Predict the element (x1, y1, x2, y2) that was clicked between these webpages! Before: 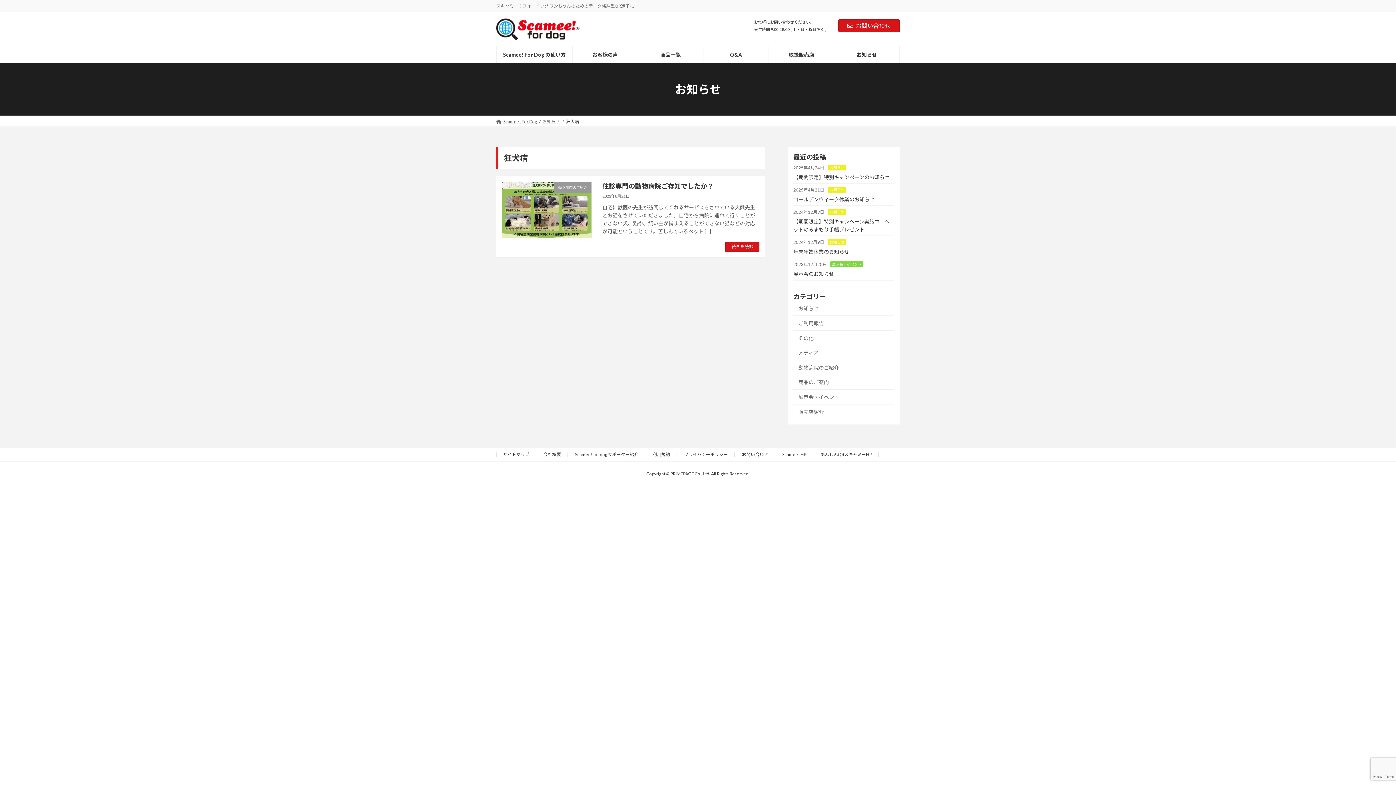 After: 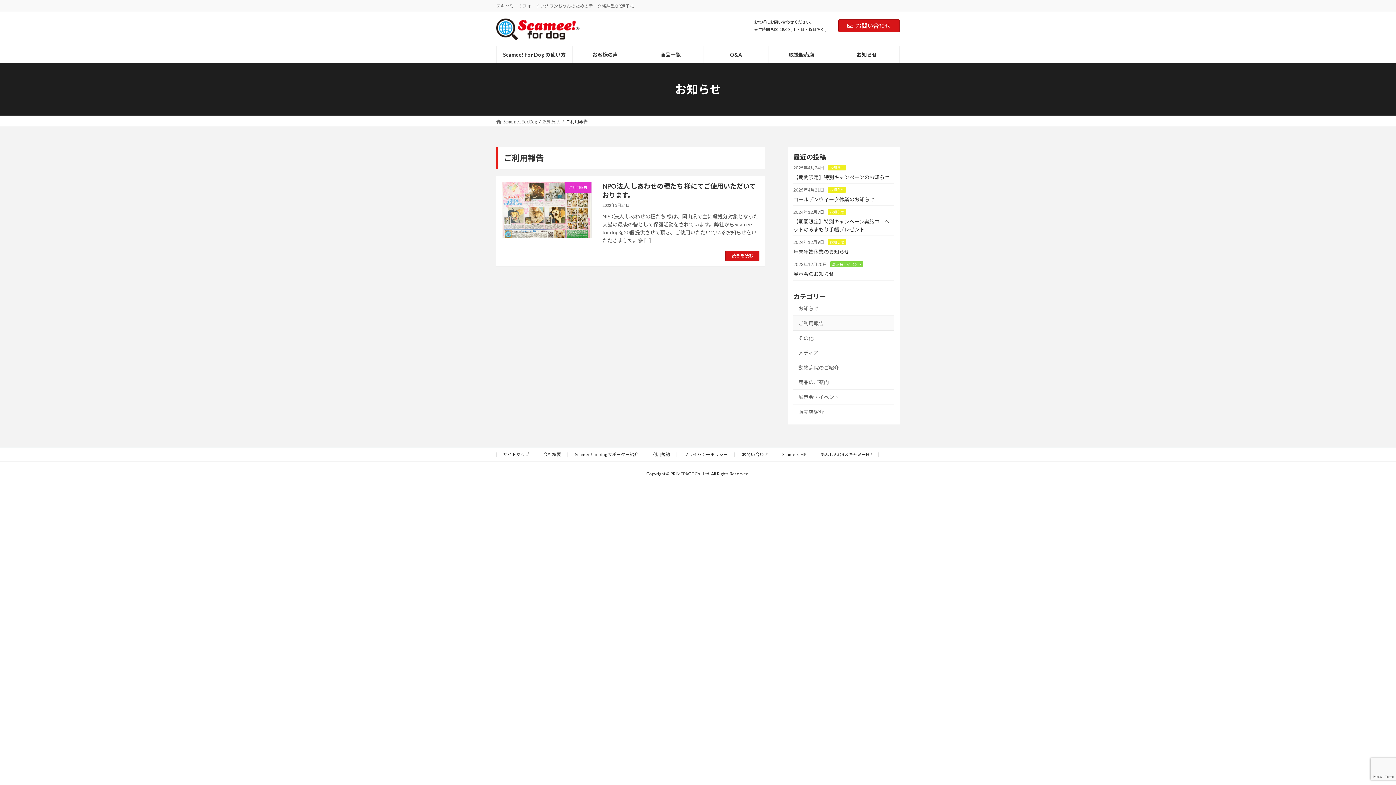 Action: bbox: (793, 316, 894, 330) label: ご利用報告